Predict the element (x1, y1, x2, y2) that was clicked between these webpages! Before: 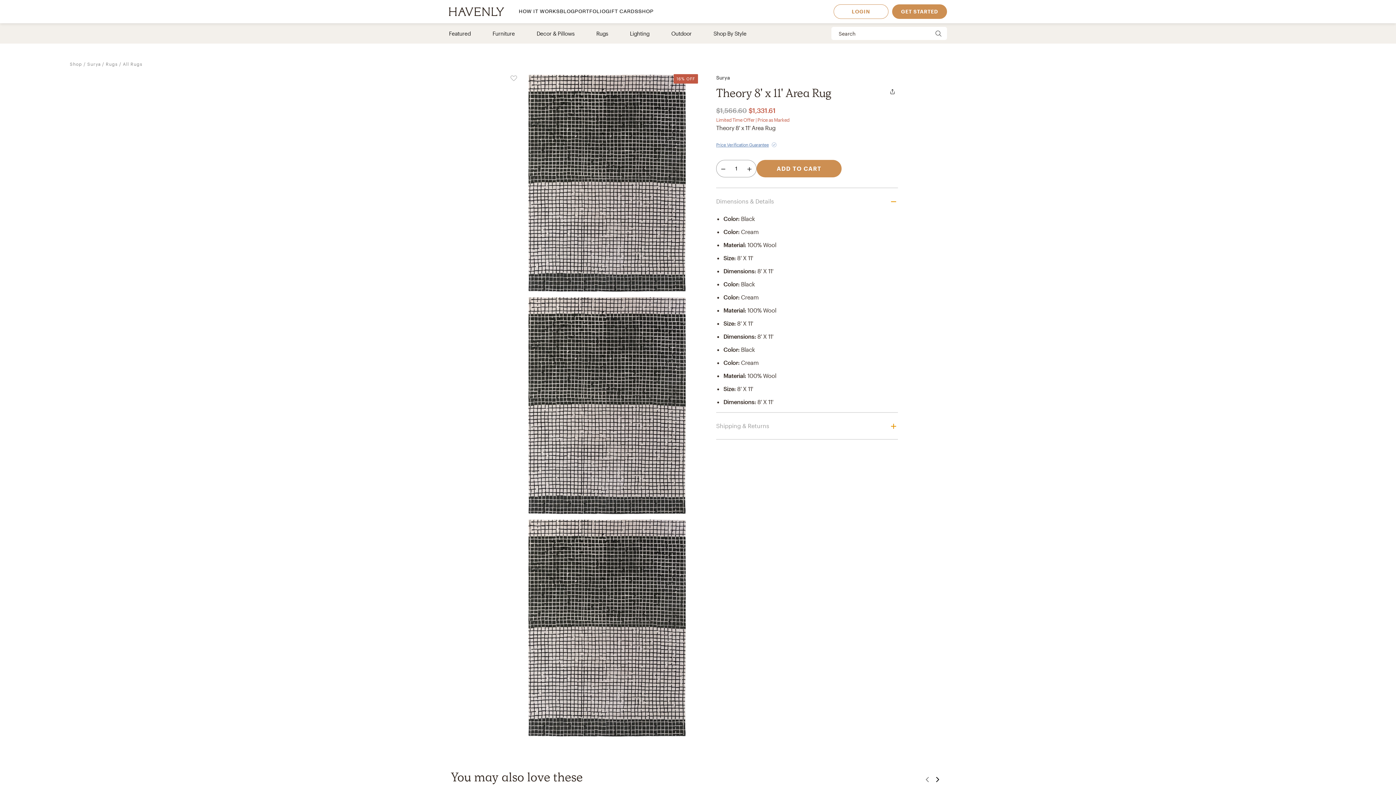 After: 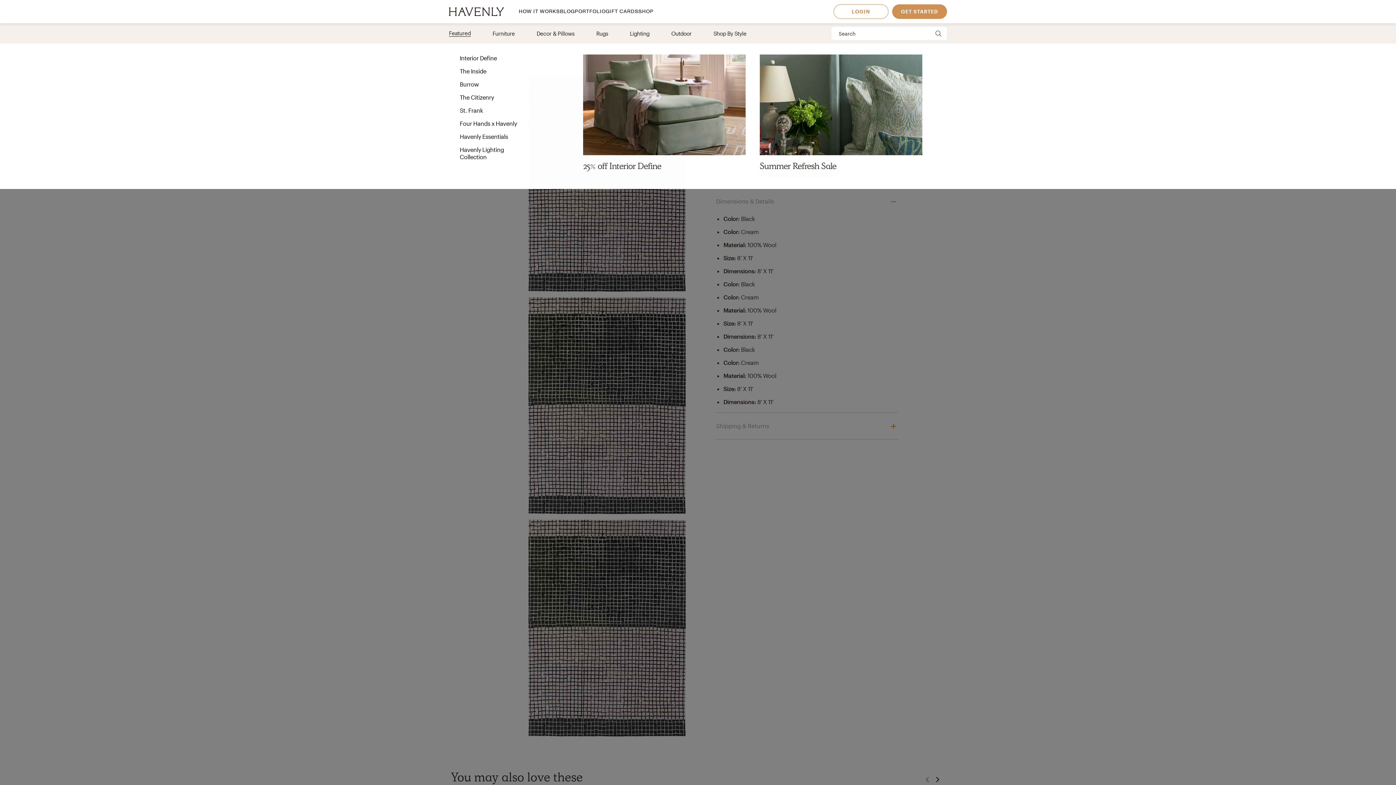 Action: label: Featured bbox: (449, 23, 470, 43)